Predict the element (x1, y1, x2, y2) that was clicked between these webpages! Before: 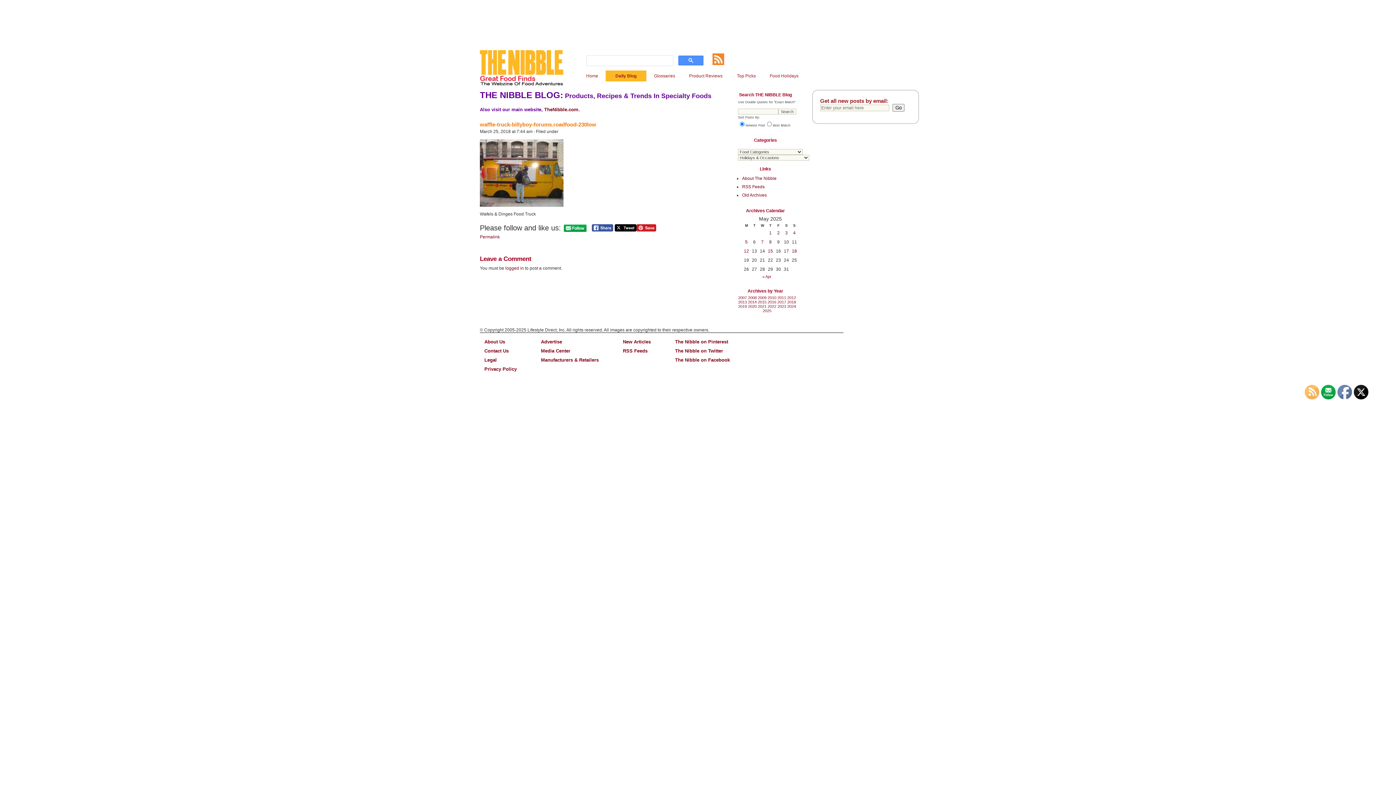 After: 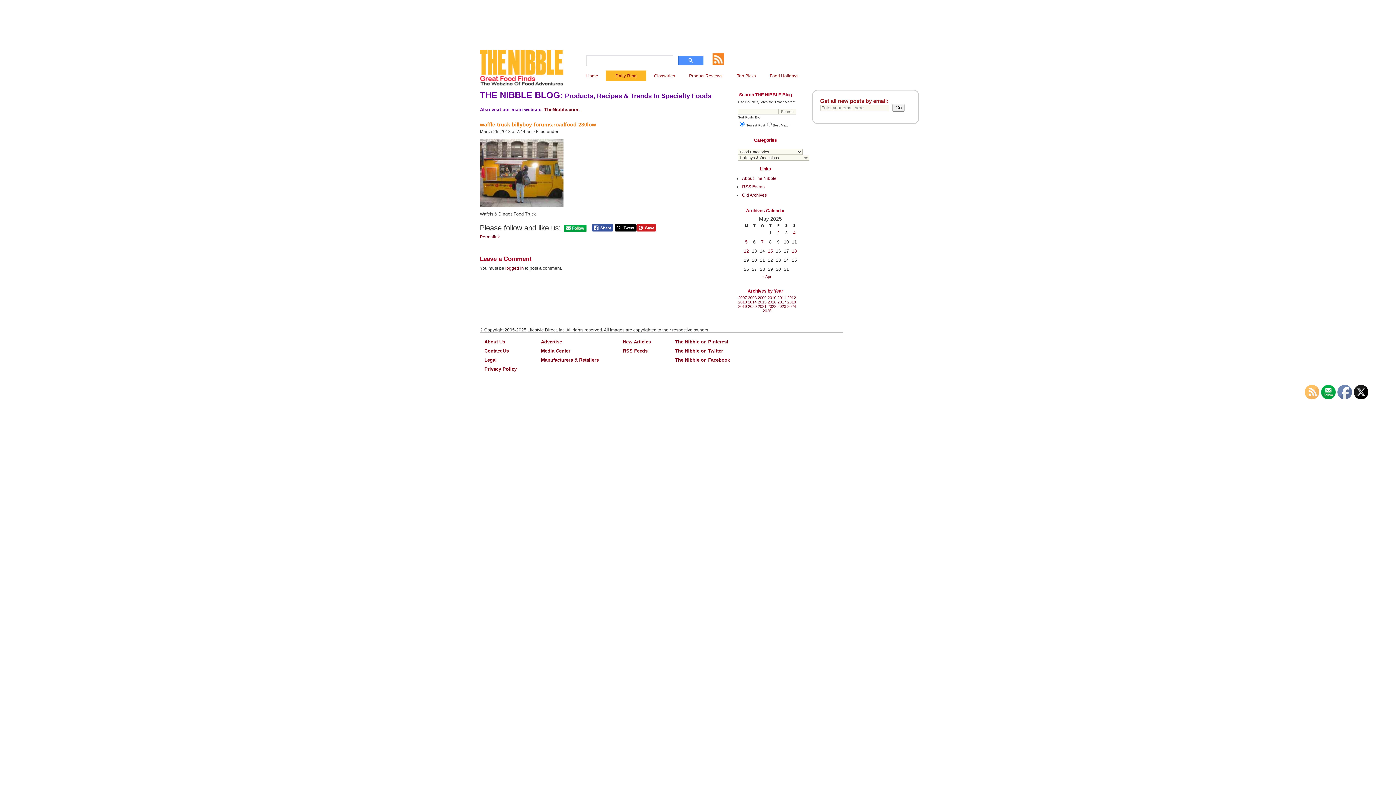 Action: bbox: (480, 121, 596, 127) label: waffle-truck-billyboy-forums.roadfood-230low